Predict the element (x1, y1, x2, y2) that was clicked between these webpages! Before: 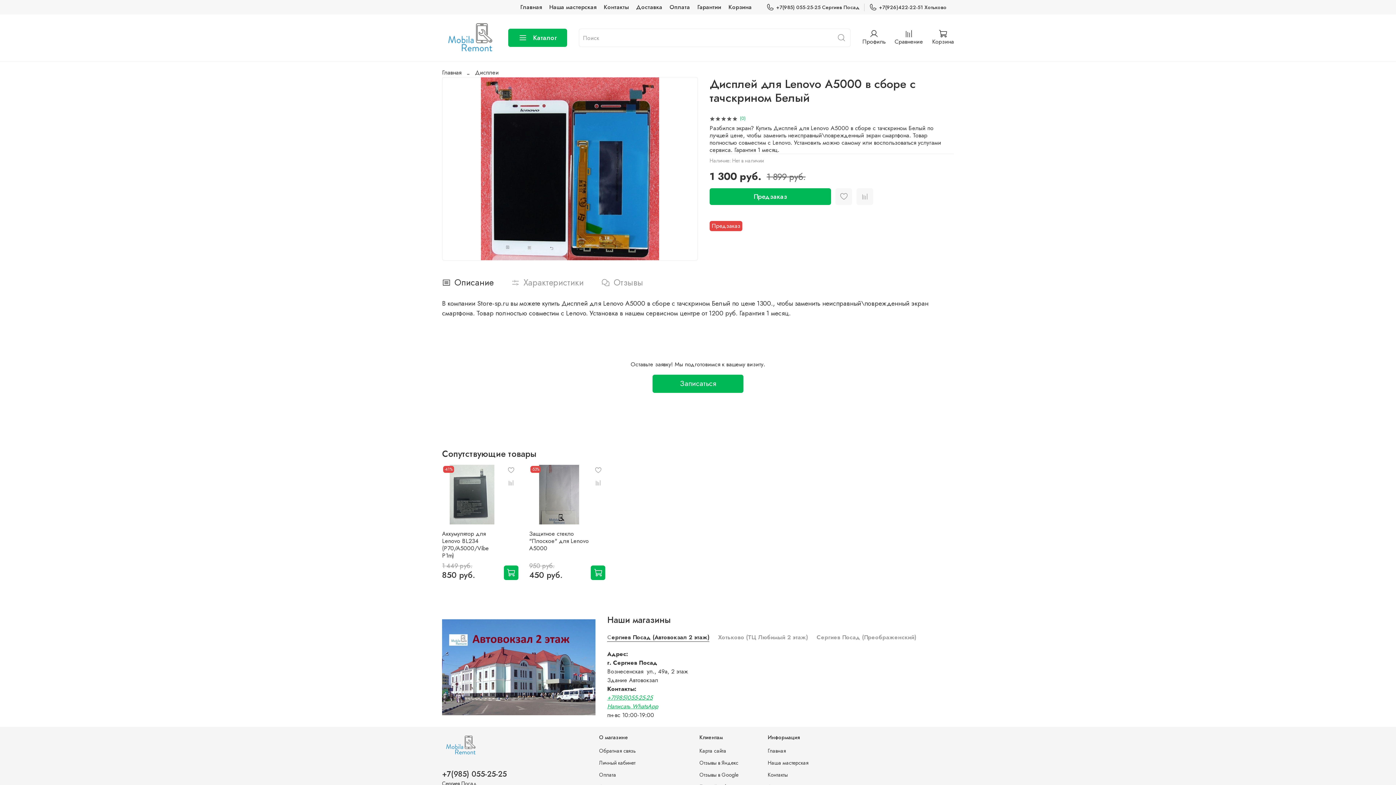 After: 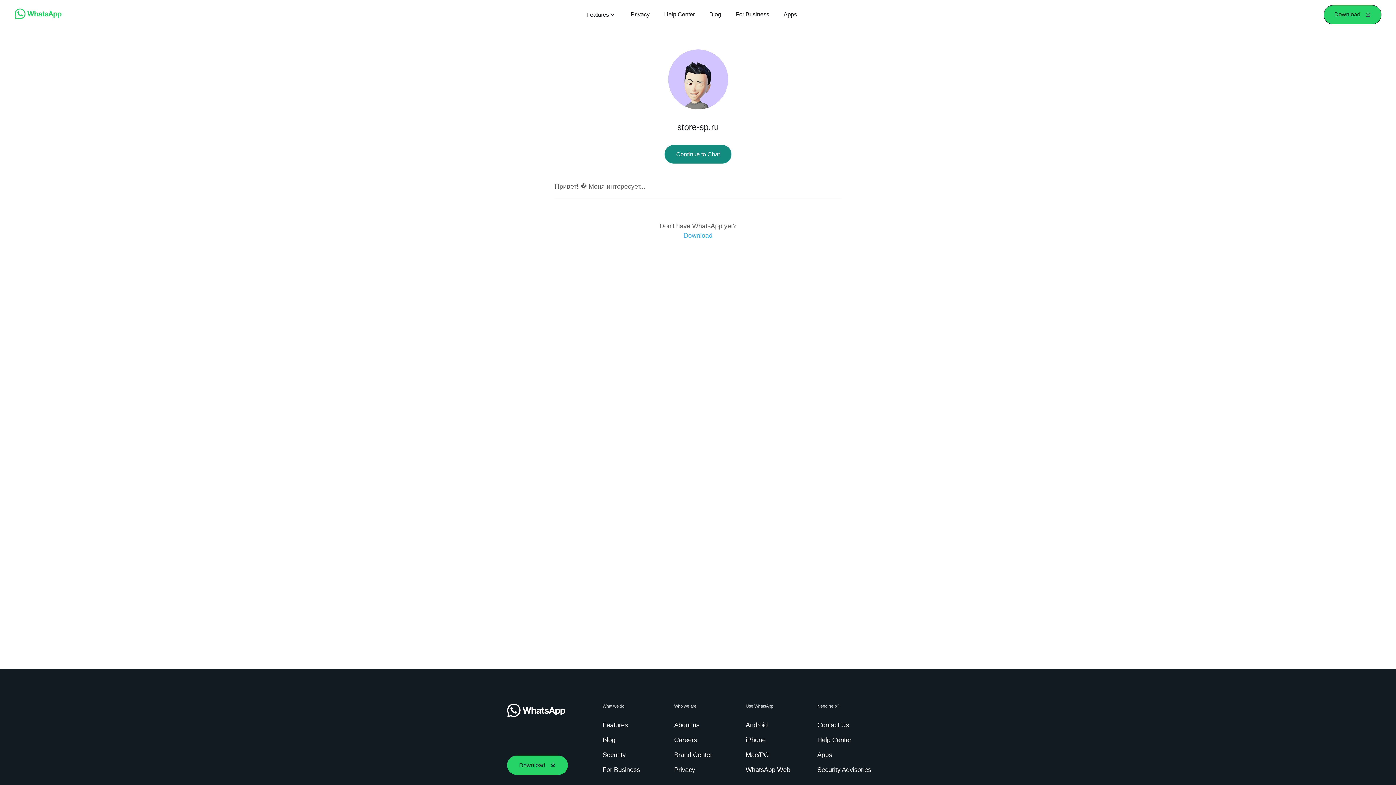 Action: label: Написать WhatsApp bbox: (607, 702, 658, 711)